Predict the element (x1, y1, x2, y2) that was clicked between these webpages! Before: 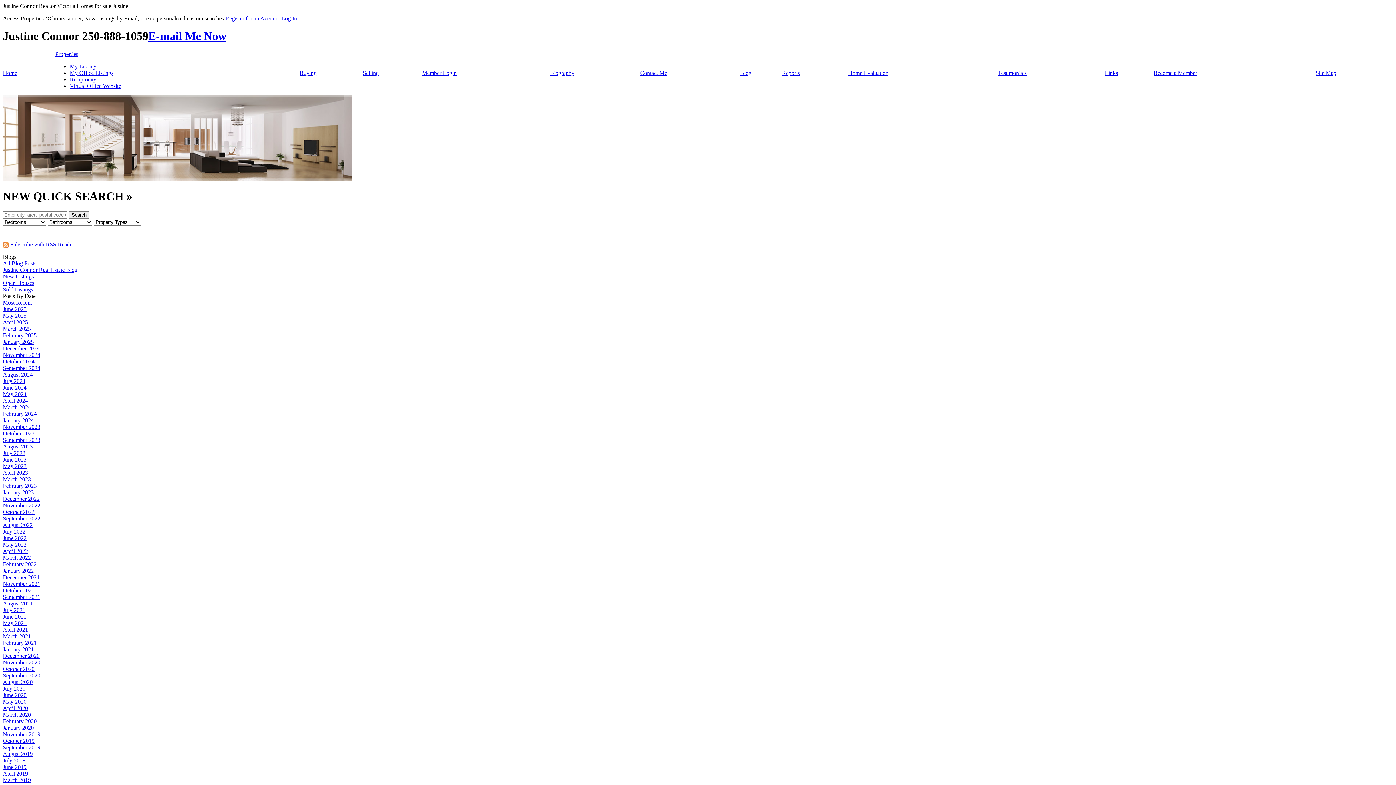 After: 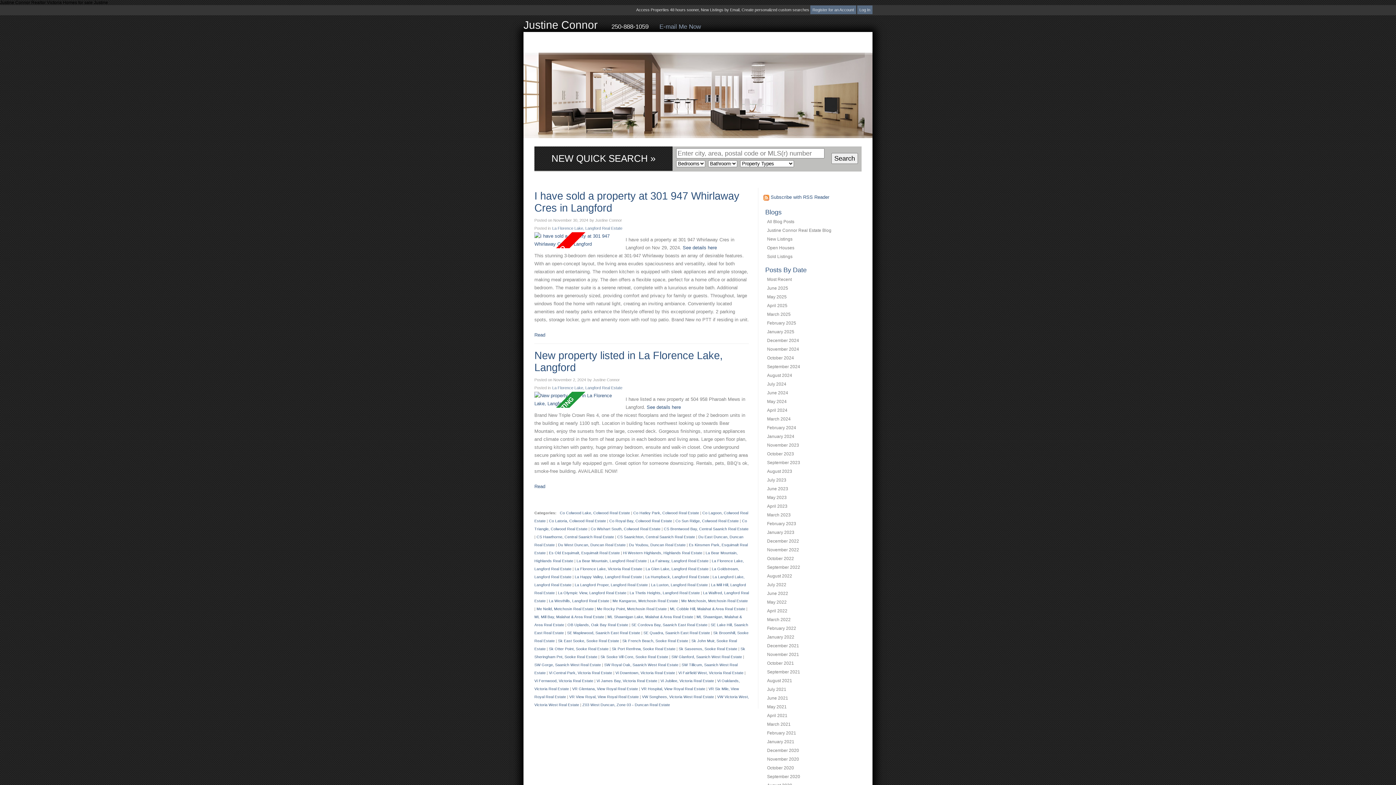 Action: label: November 2024 bbox: (2, 352, 40, 358)